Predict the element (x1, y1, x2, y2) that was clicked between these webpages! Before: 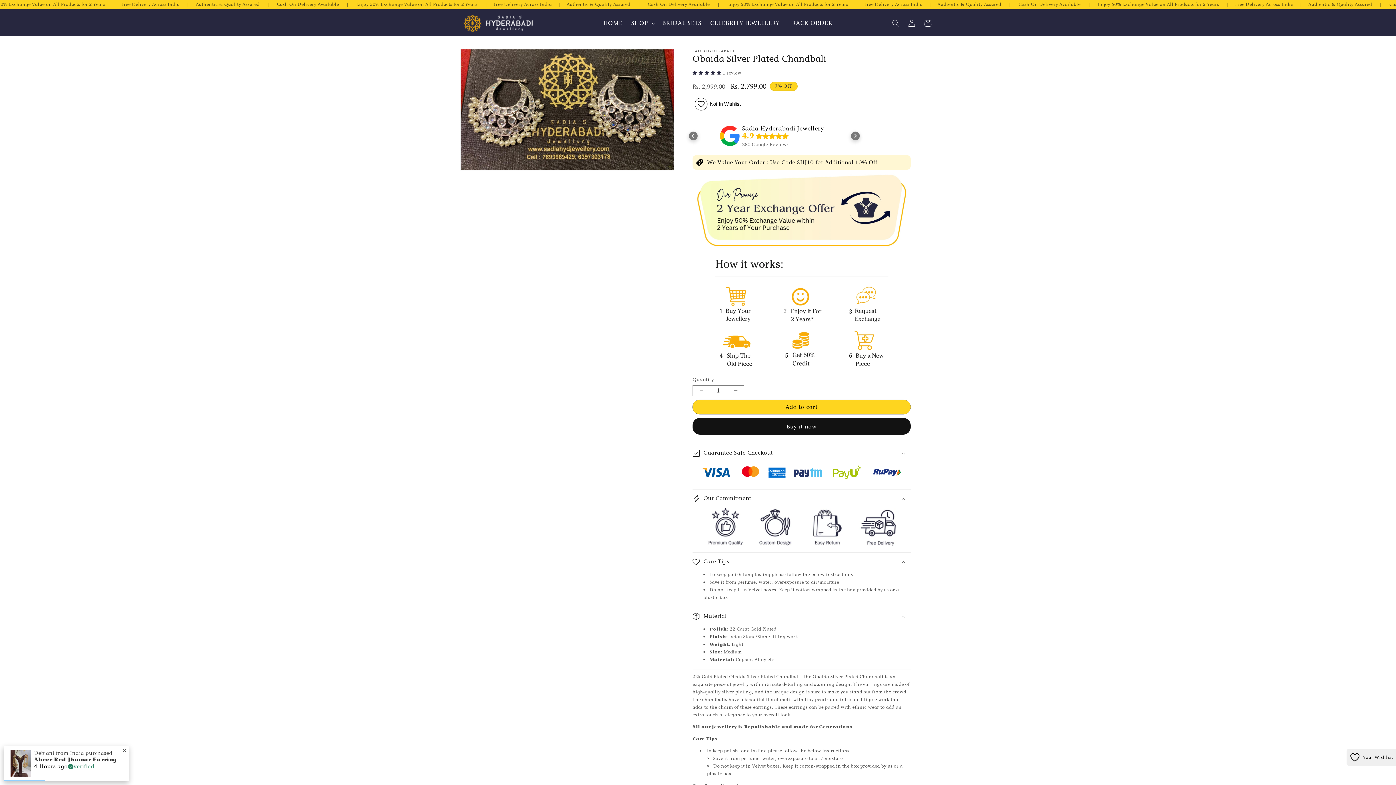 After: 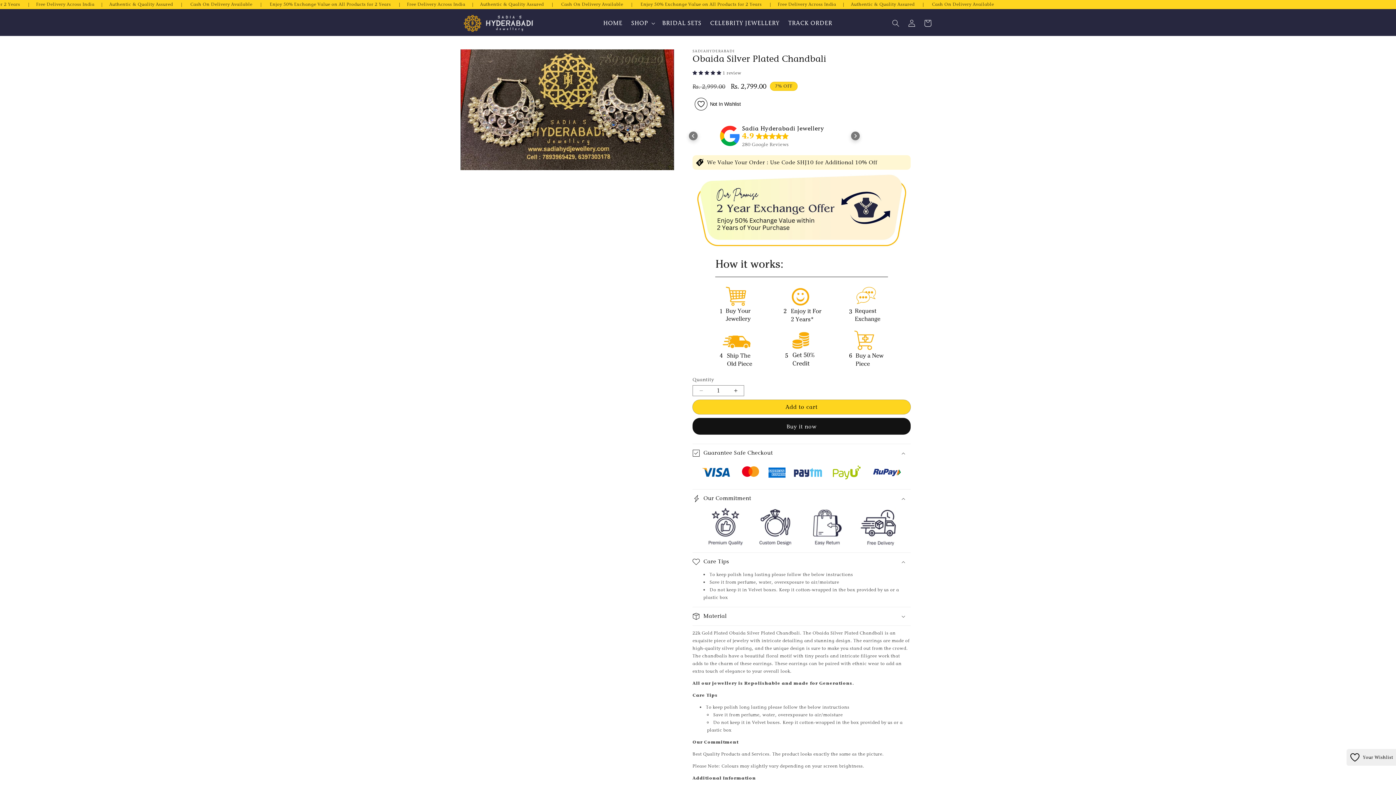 Action: label: Material bbox: (692, 607, 910, 625)